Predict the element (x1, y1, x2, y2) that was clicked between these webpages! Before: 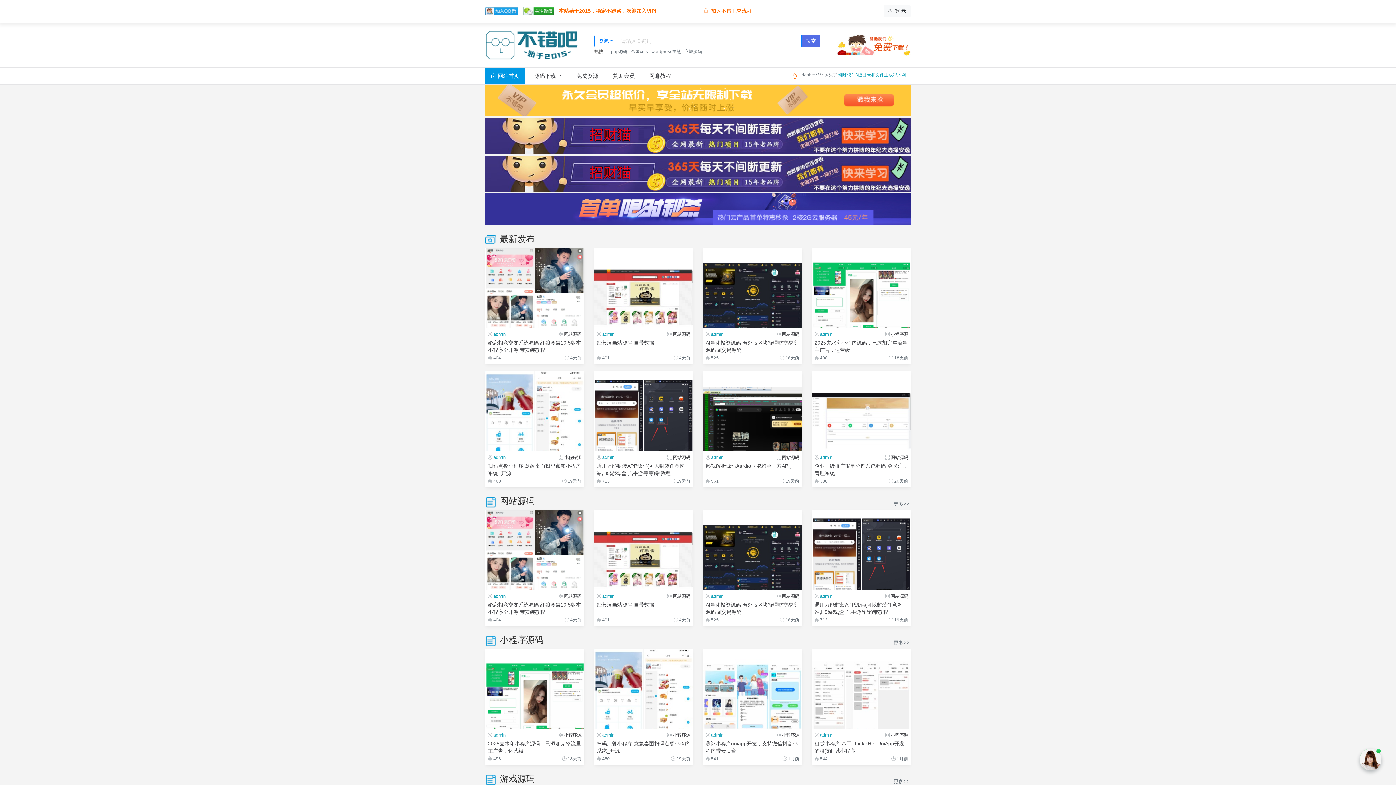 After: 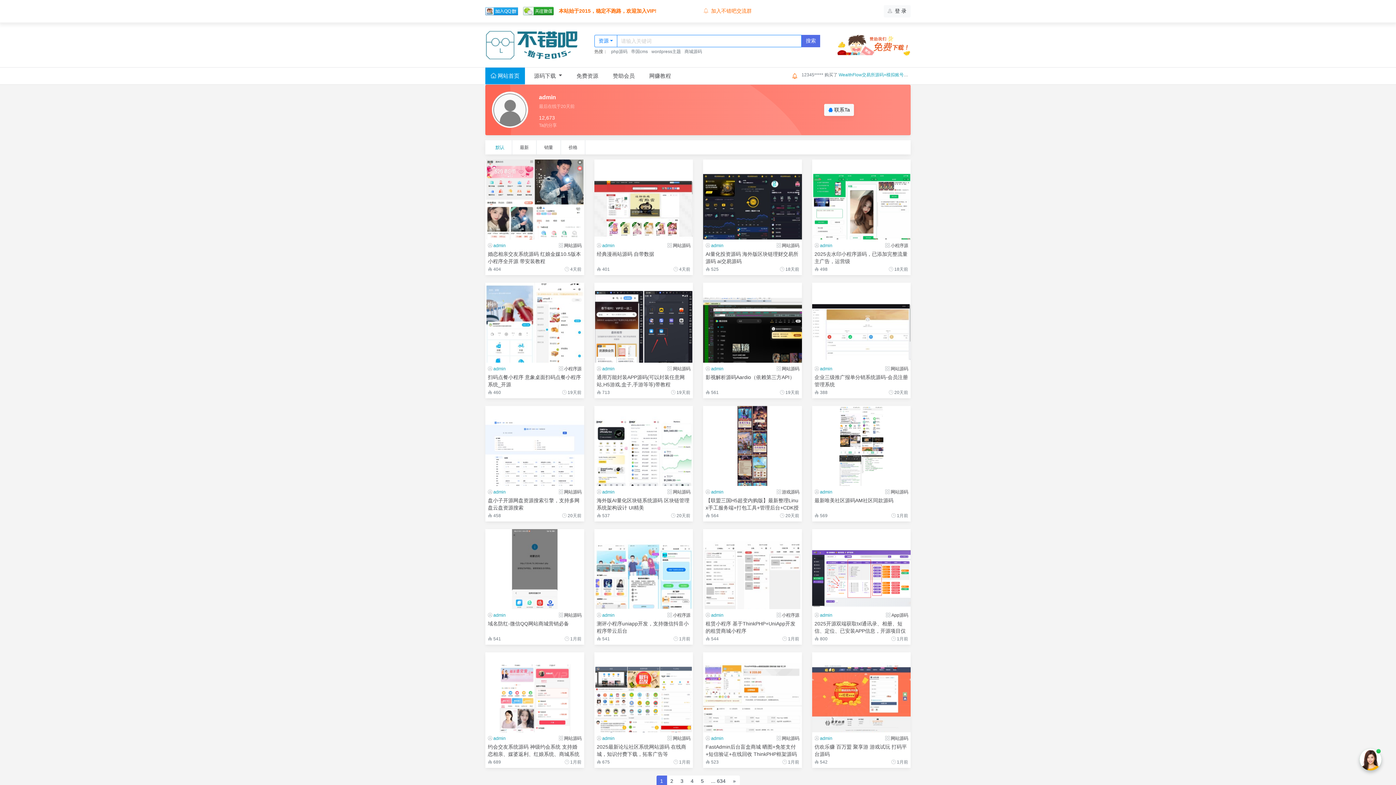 Action: bbox: (493, 455, 505, 460) label: admin